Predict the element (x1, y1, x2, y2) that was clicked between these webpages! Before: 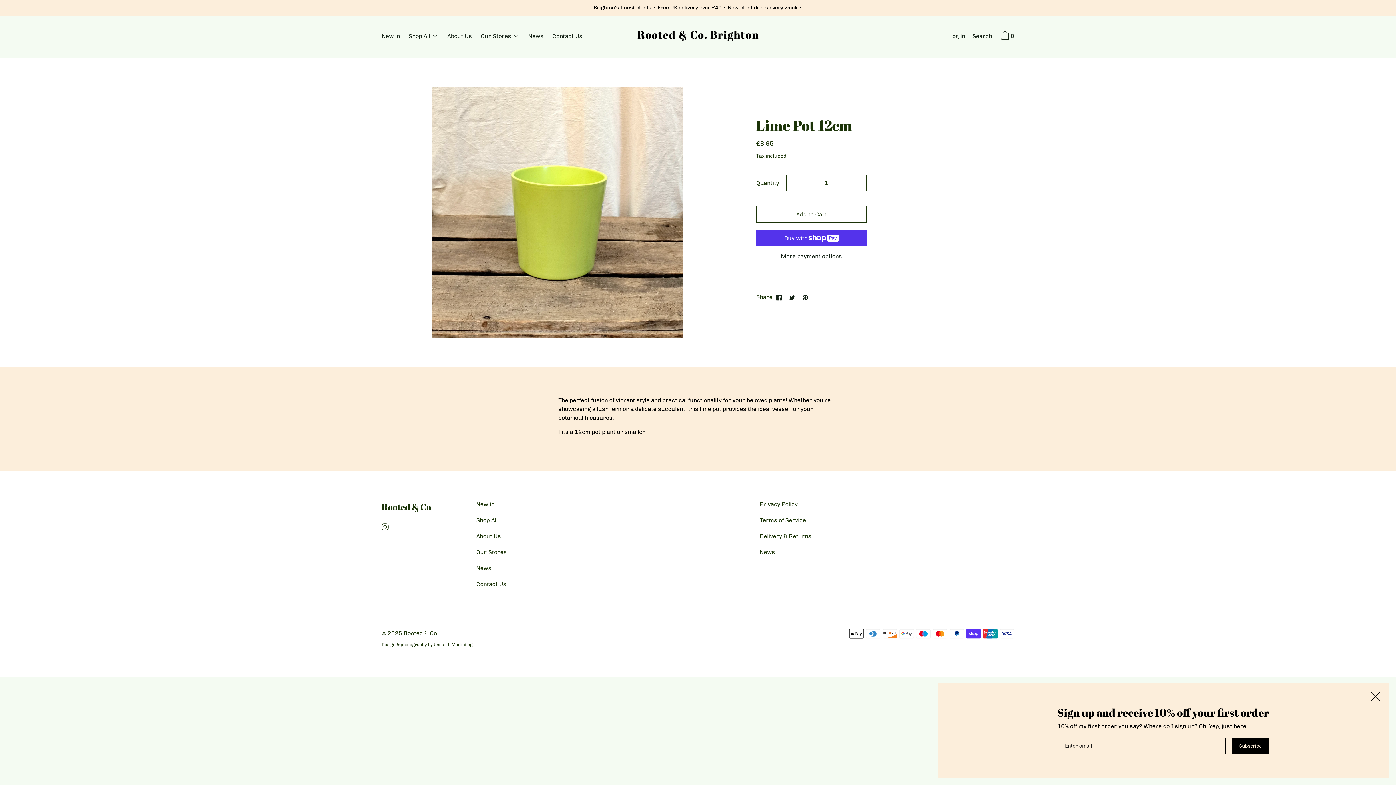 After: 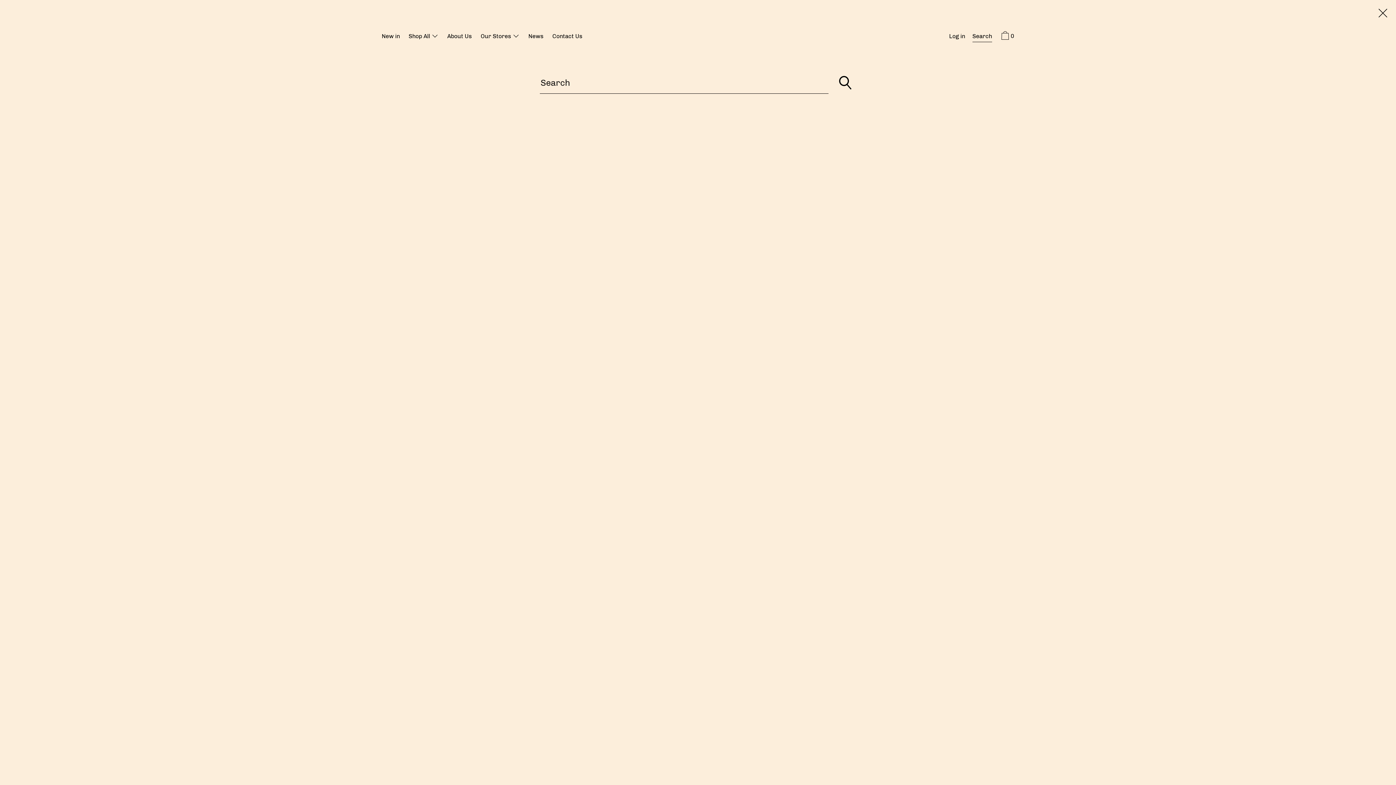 Action: label: Search bbox: (969, 31, 995, 42)